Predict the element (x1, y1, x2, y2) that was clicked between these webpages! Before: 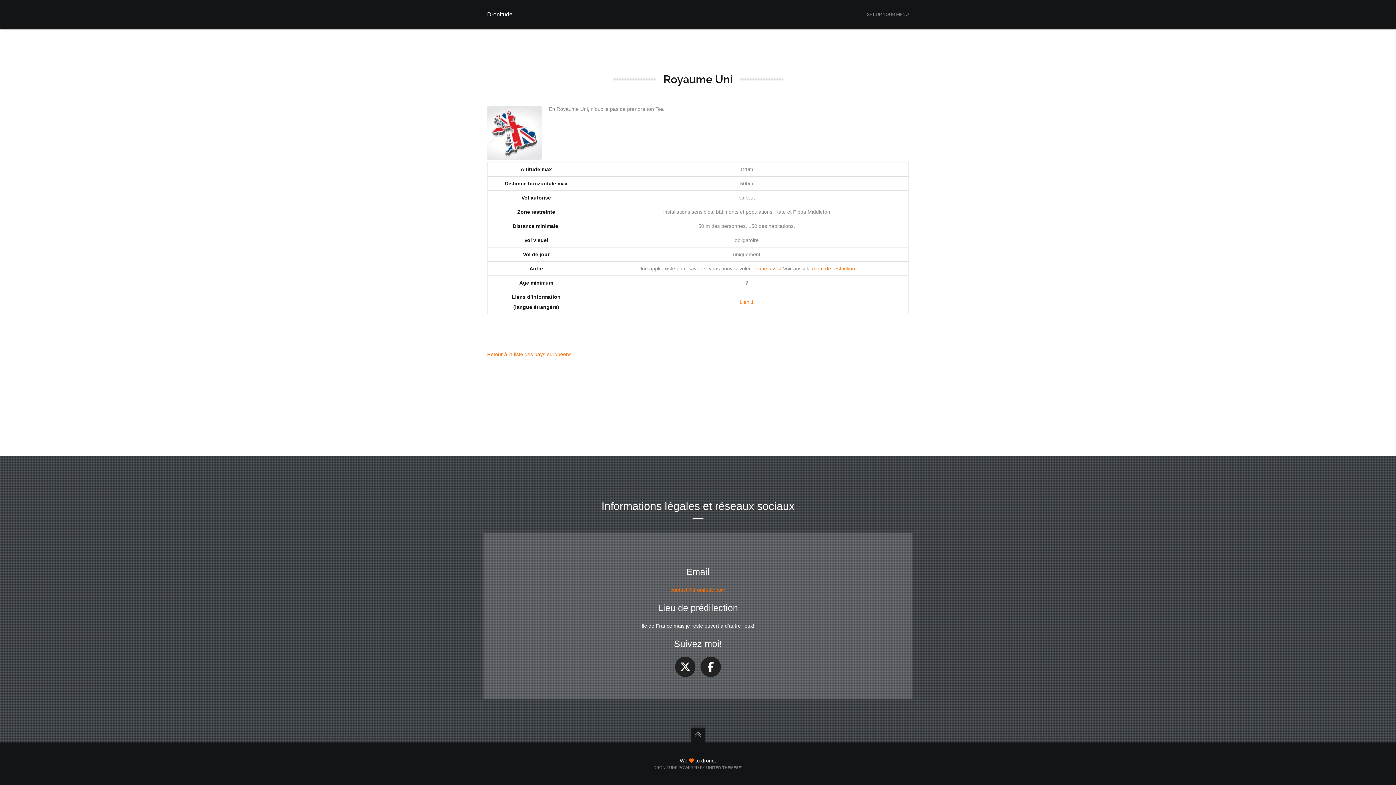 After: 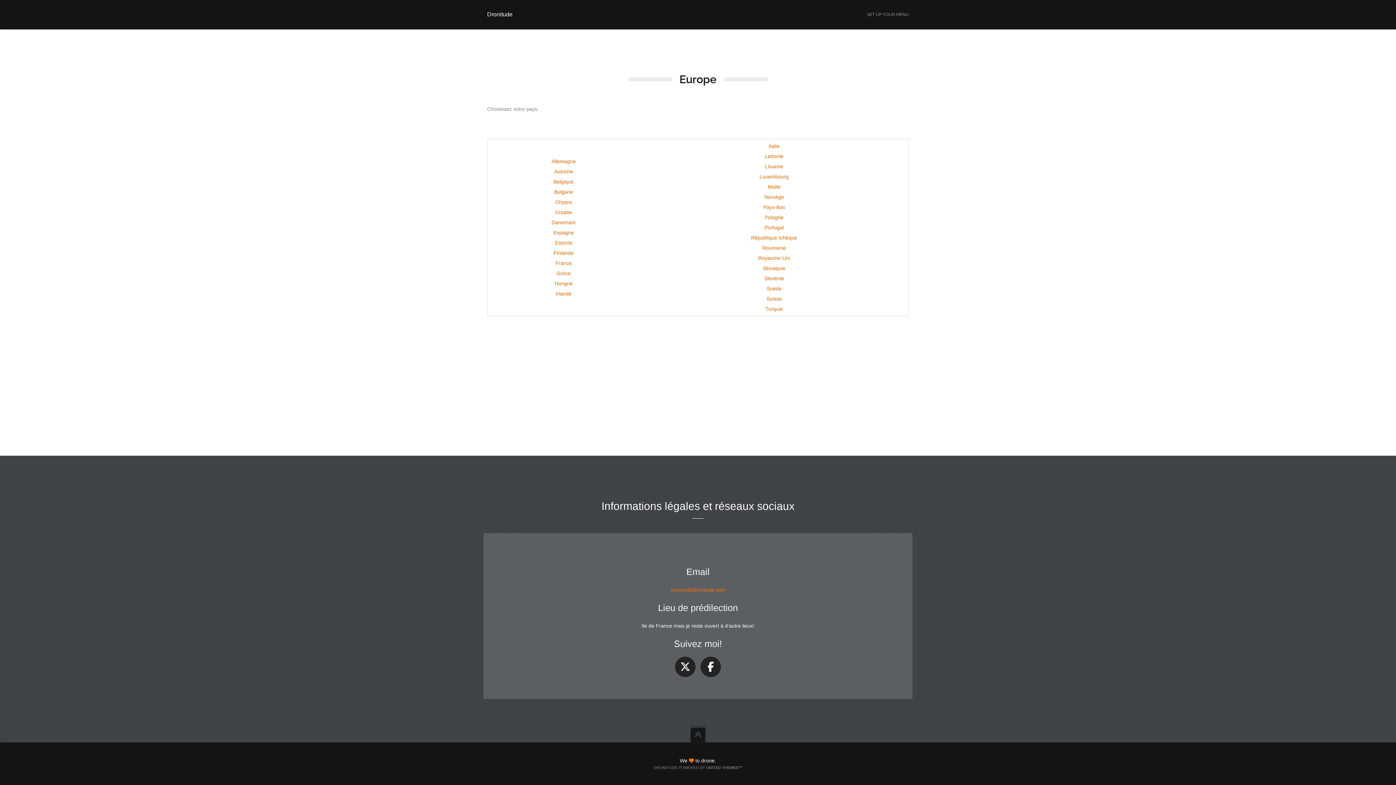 Action: label: Retour à la liste des pays européens bbox: (487, 351, 571, 357)